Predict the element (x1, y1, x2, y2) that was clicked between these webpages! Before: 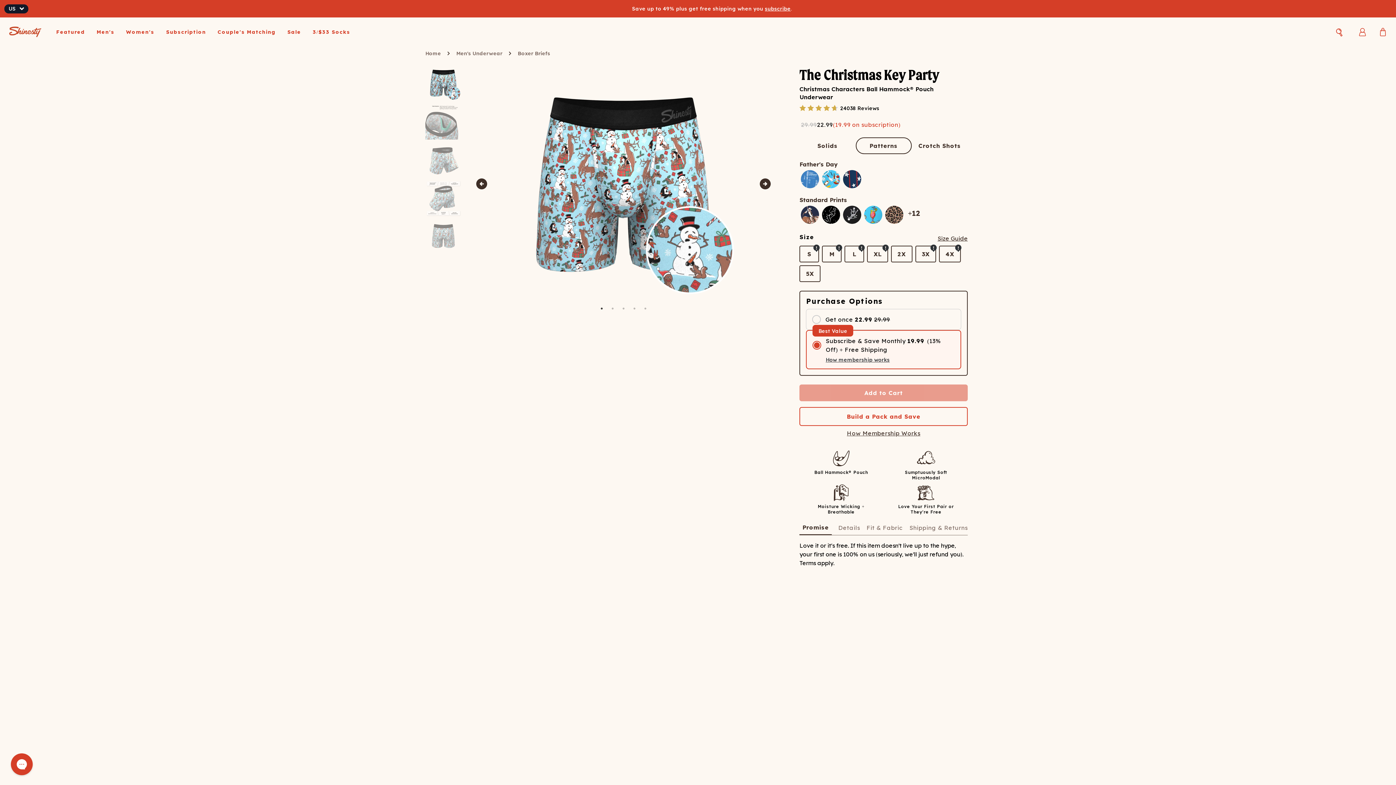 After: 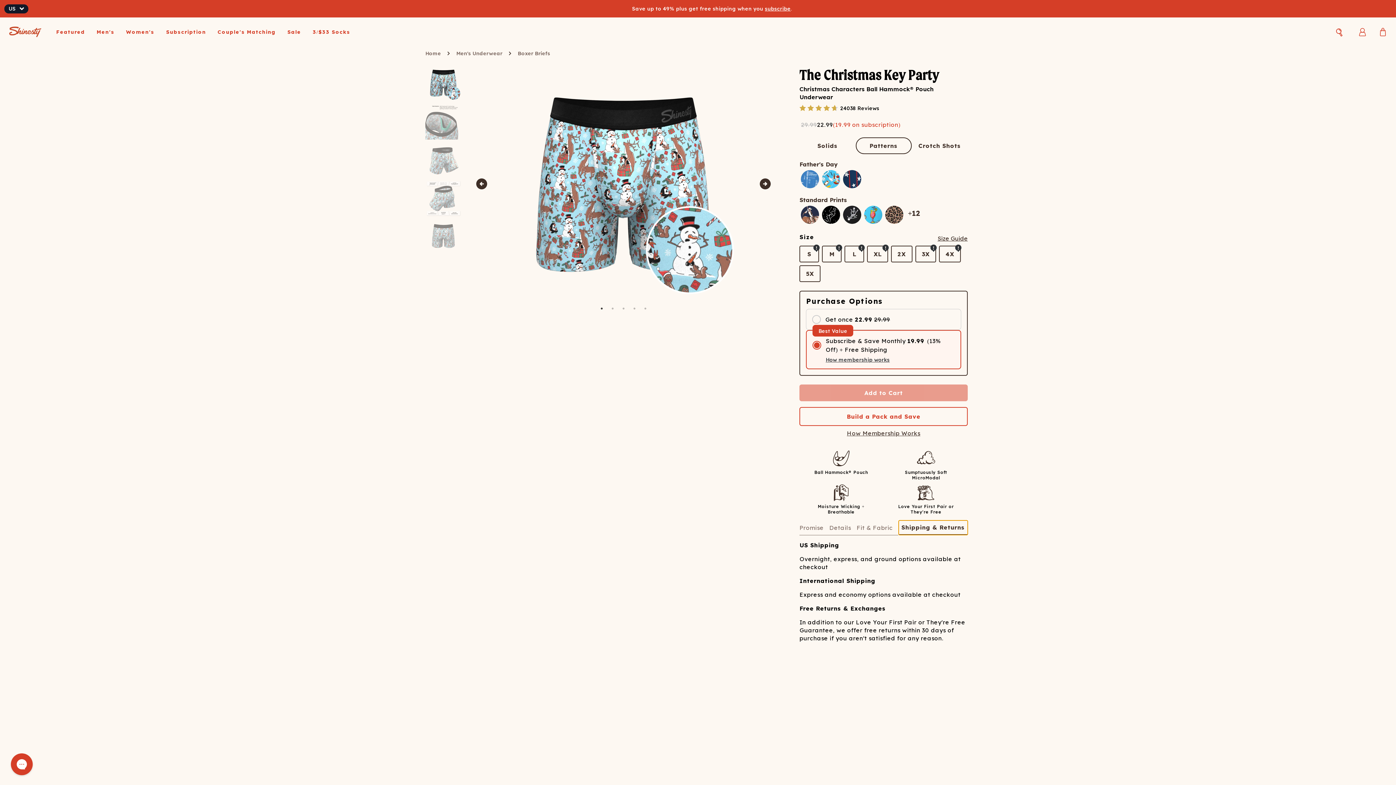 Action: bbox: (909, 520, 967, 535) label: Shipping & Returns